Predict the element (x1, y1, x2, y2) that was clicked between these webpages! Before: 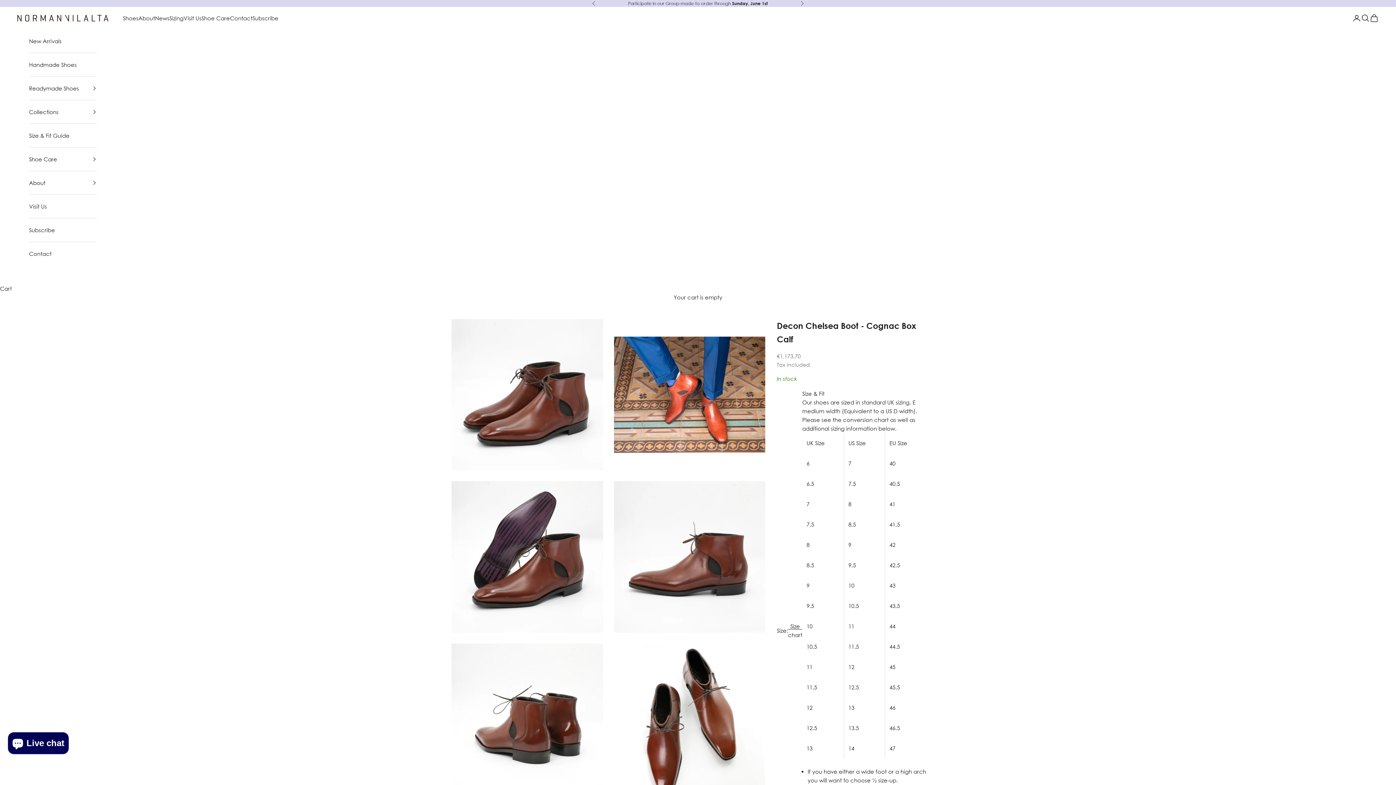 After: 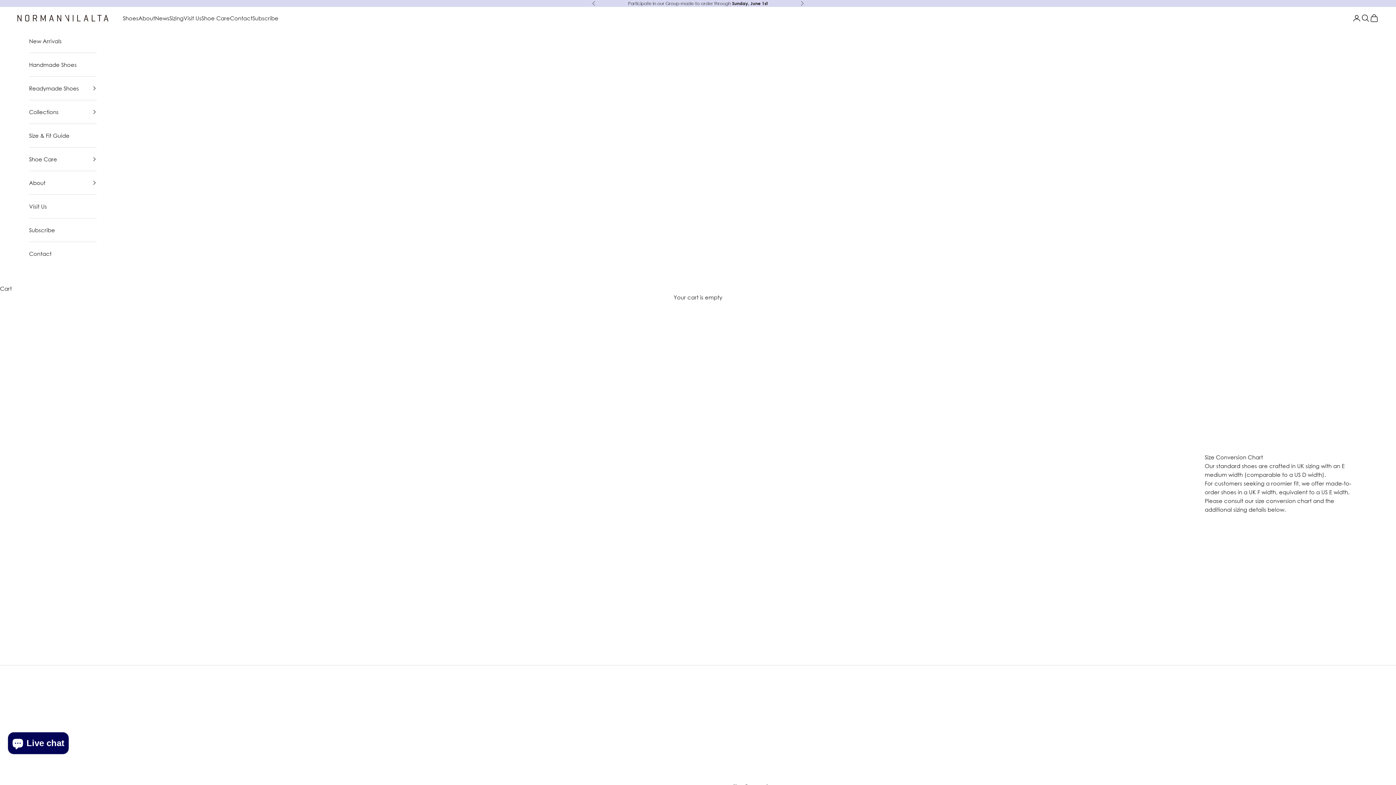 Action: bbox: (169, 13, 183, 22) label: Sizing